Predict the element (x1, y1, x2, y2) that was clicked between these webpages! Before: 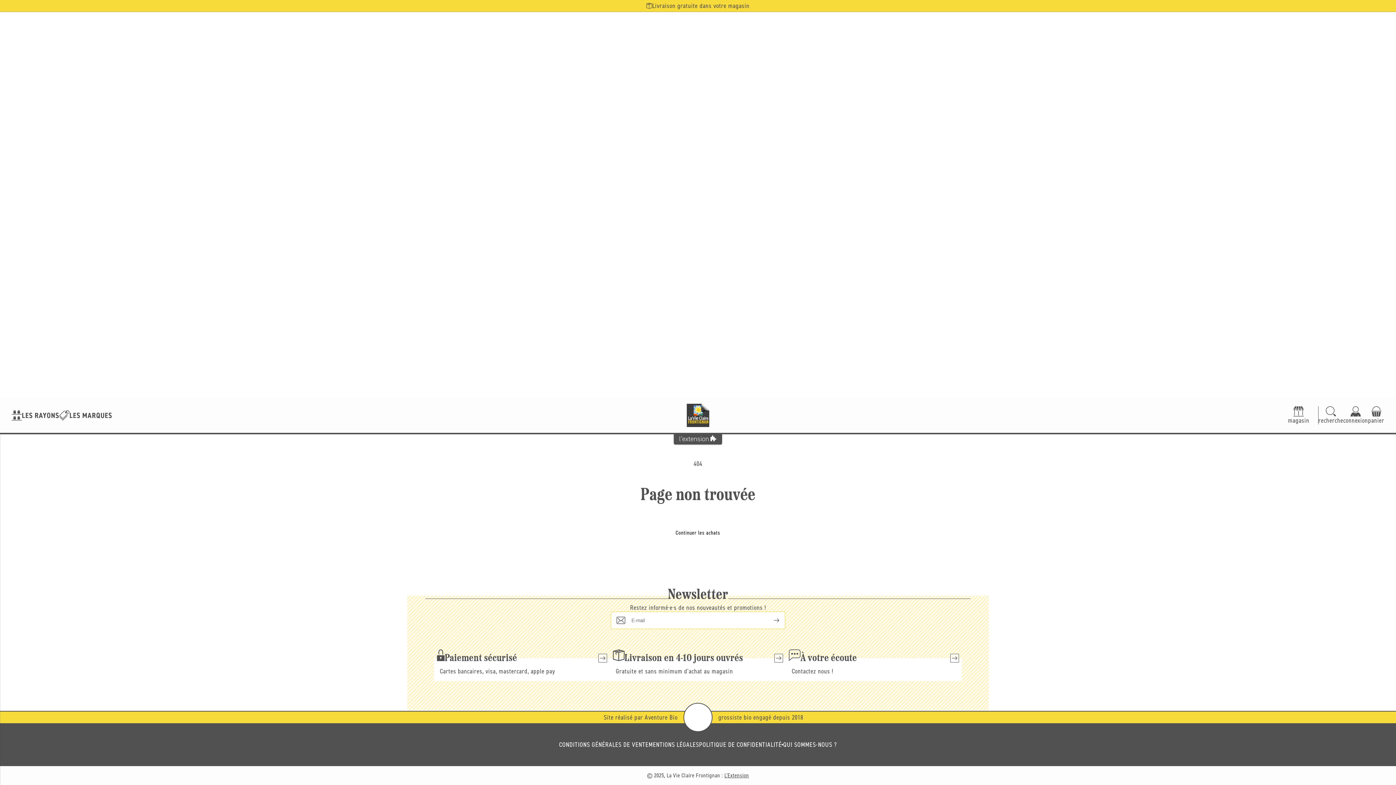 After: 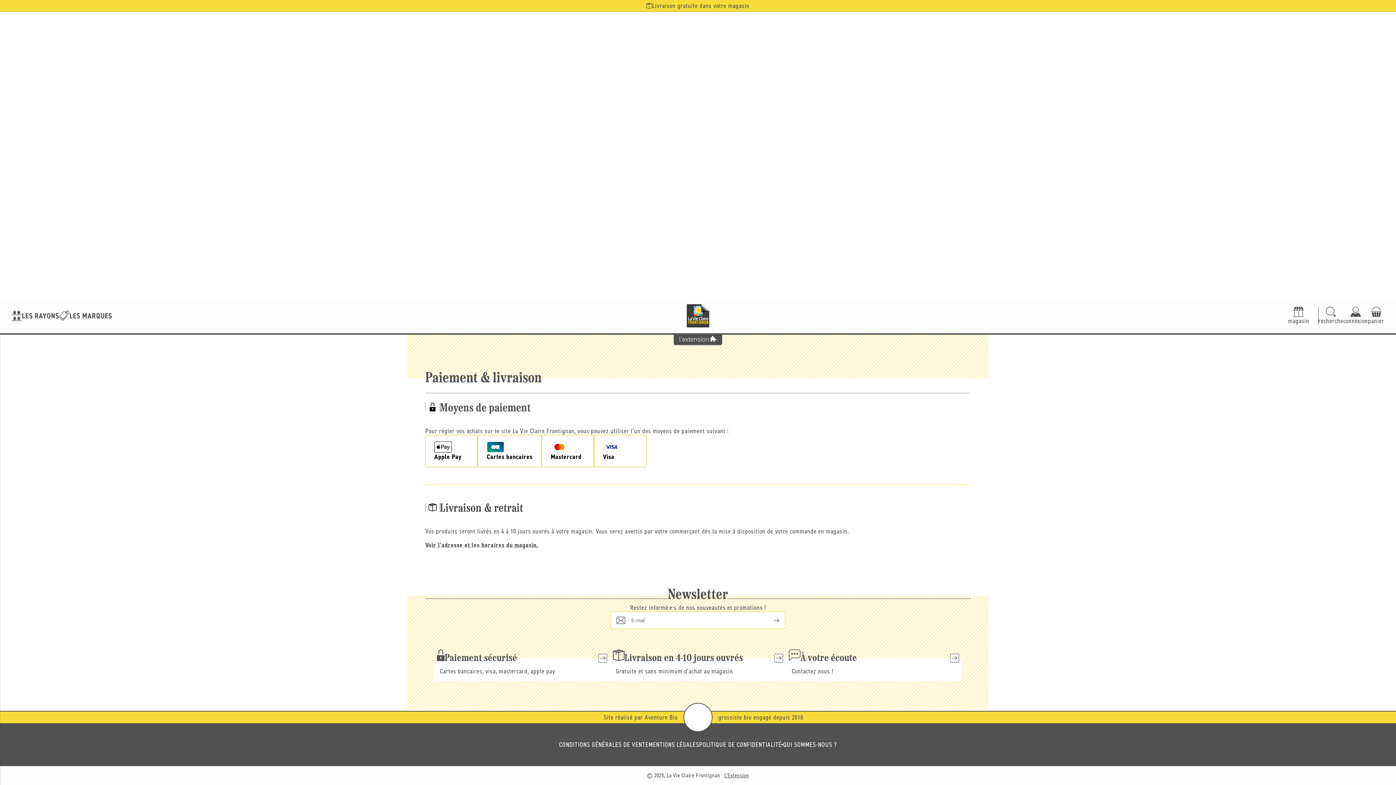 Action: label: Livraison en 4-10 jours ouvrés

Gratuite et sans minimum d'achat au magasin bbox: (610, 658, 786, 681)